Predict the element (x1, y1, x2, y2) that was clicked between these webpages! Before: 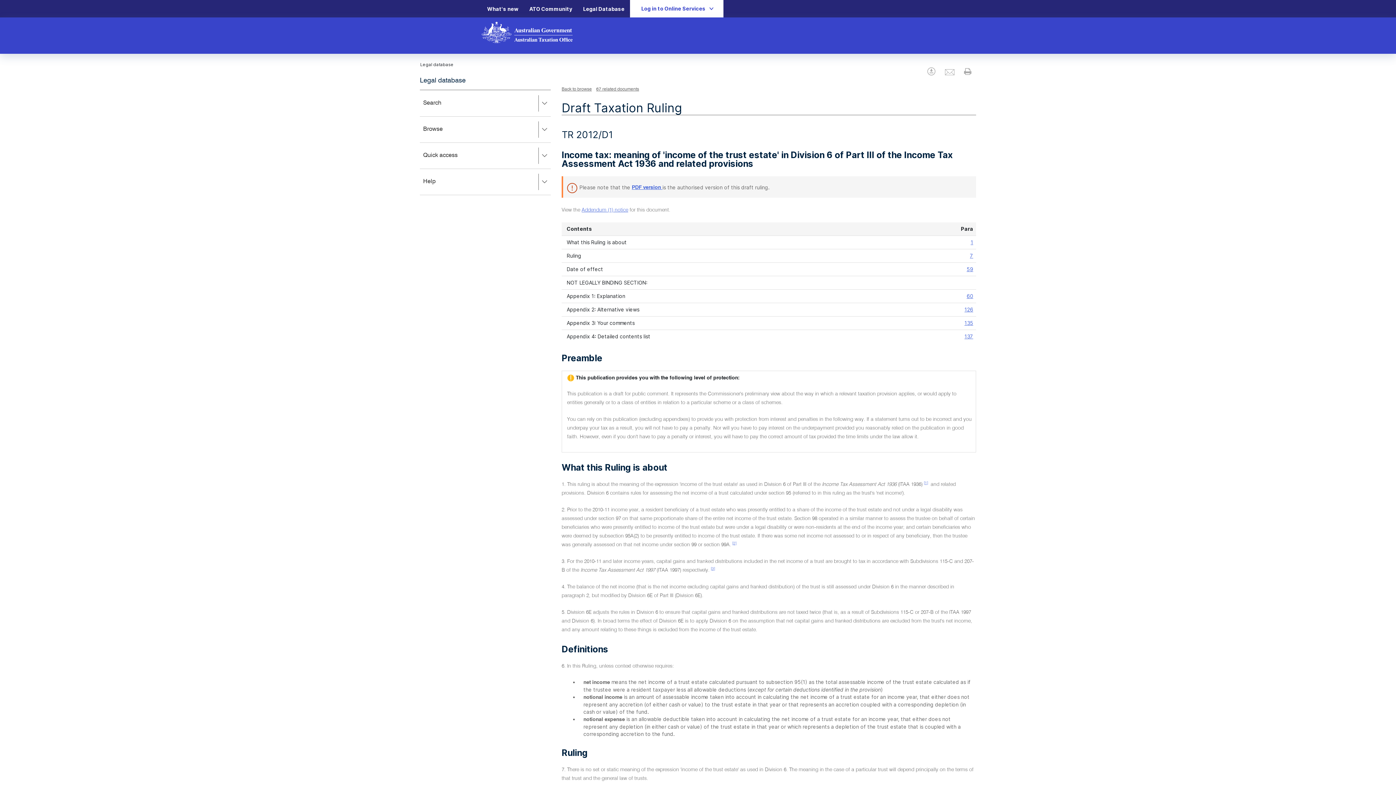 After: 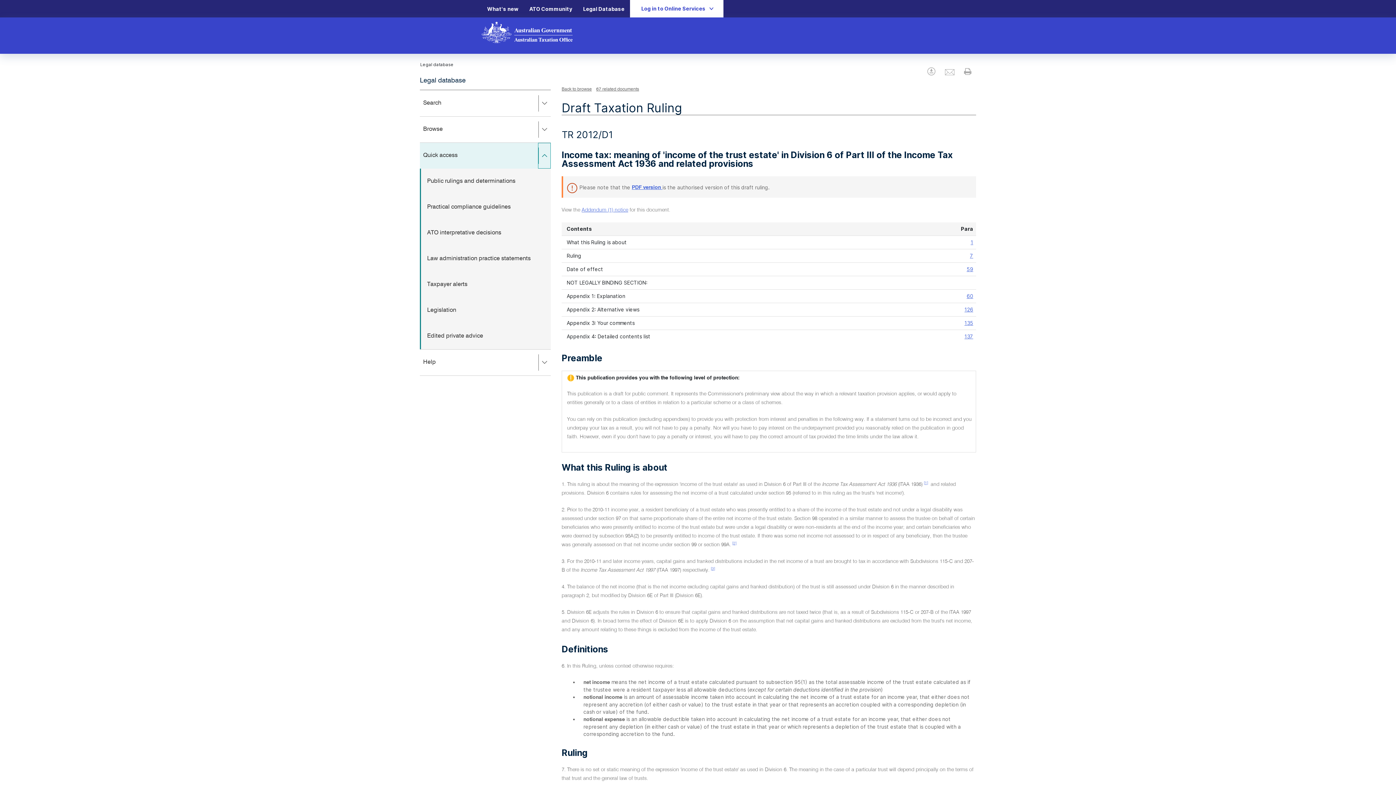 Action: bbox: (538, 143, 550, 168)